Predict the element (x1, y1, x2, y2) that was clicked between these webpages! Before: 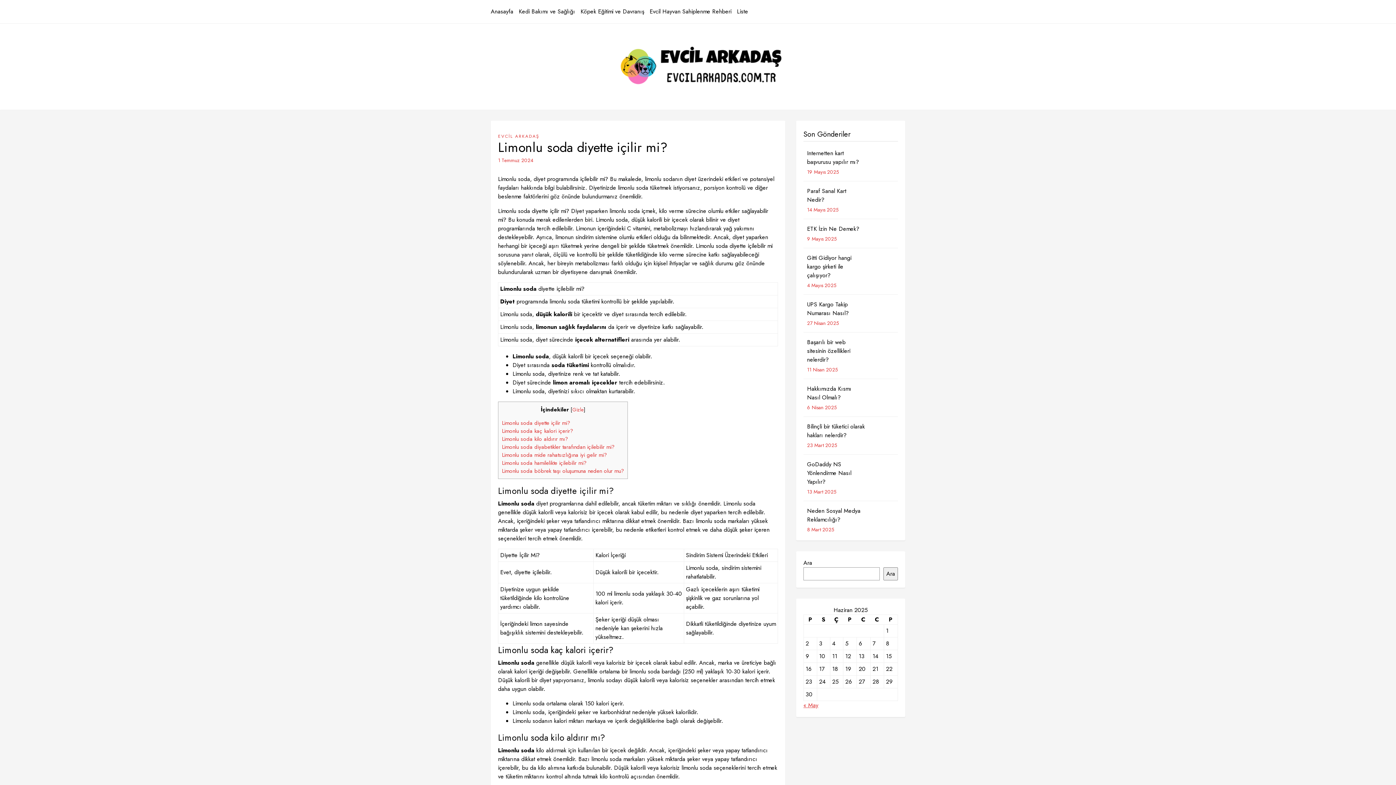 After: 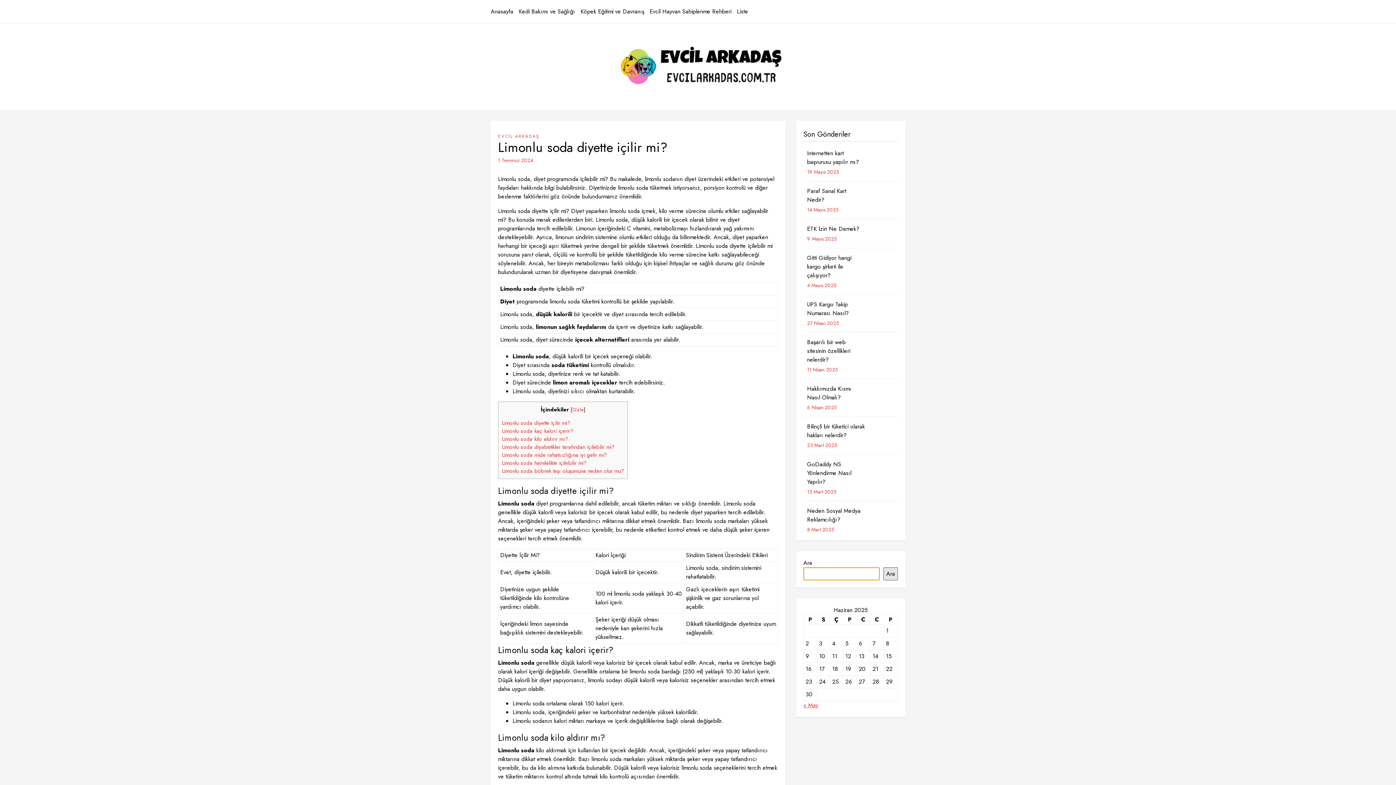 Action: label: Ara bbox: (883, 567, 898, 580)